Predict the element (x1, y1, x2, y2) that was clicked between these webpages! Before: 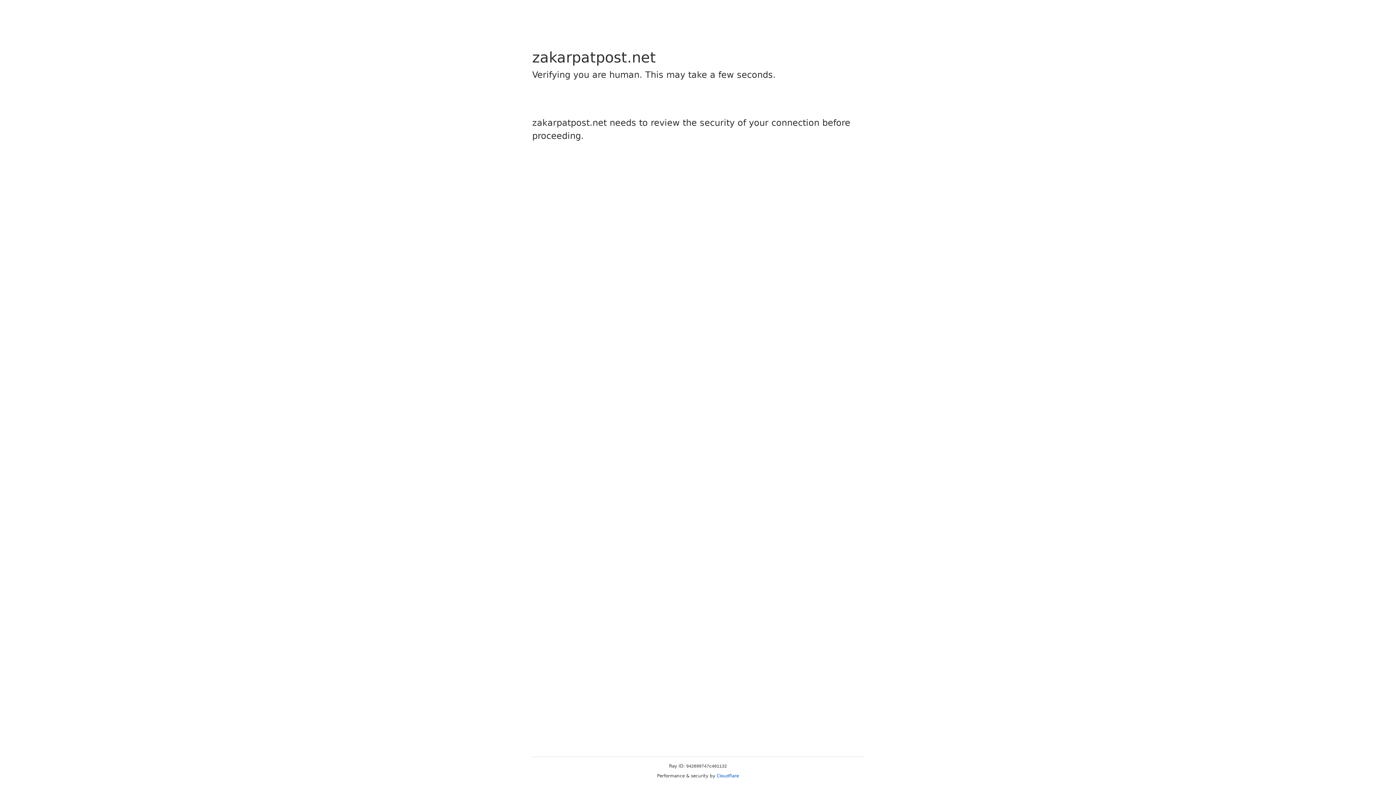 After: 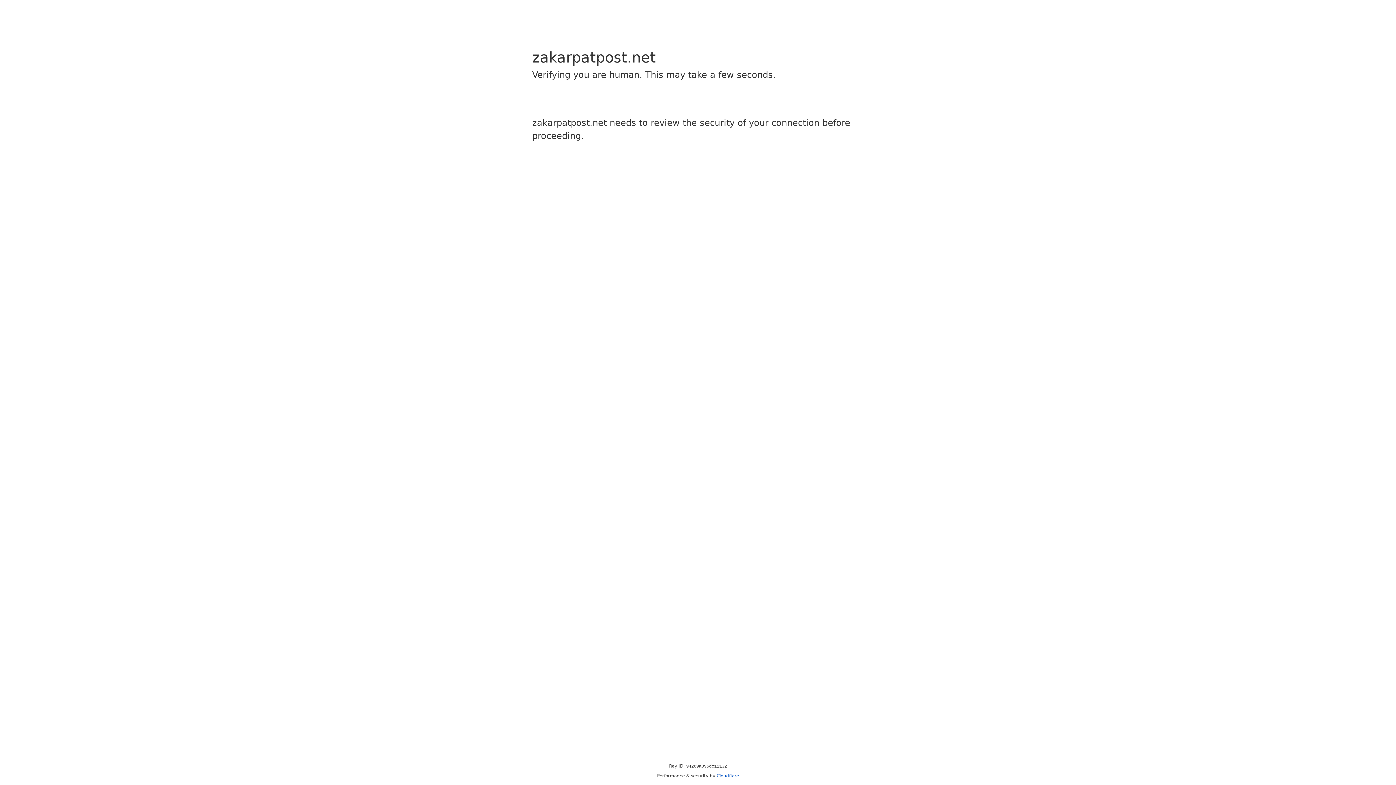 Action: label: Cloudflare bbox: (716, 773, 739, 778)